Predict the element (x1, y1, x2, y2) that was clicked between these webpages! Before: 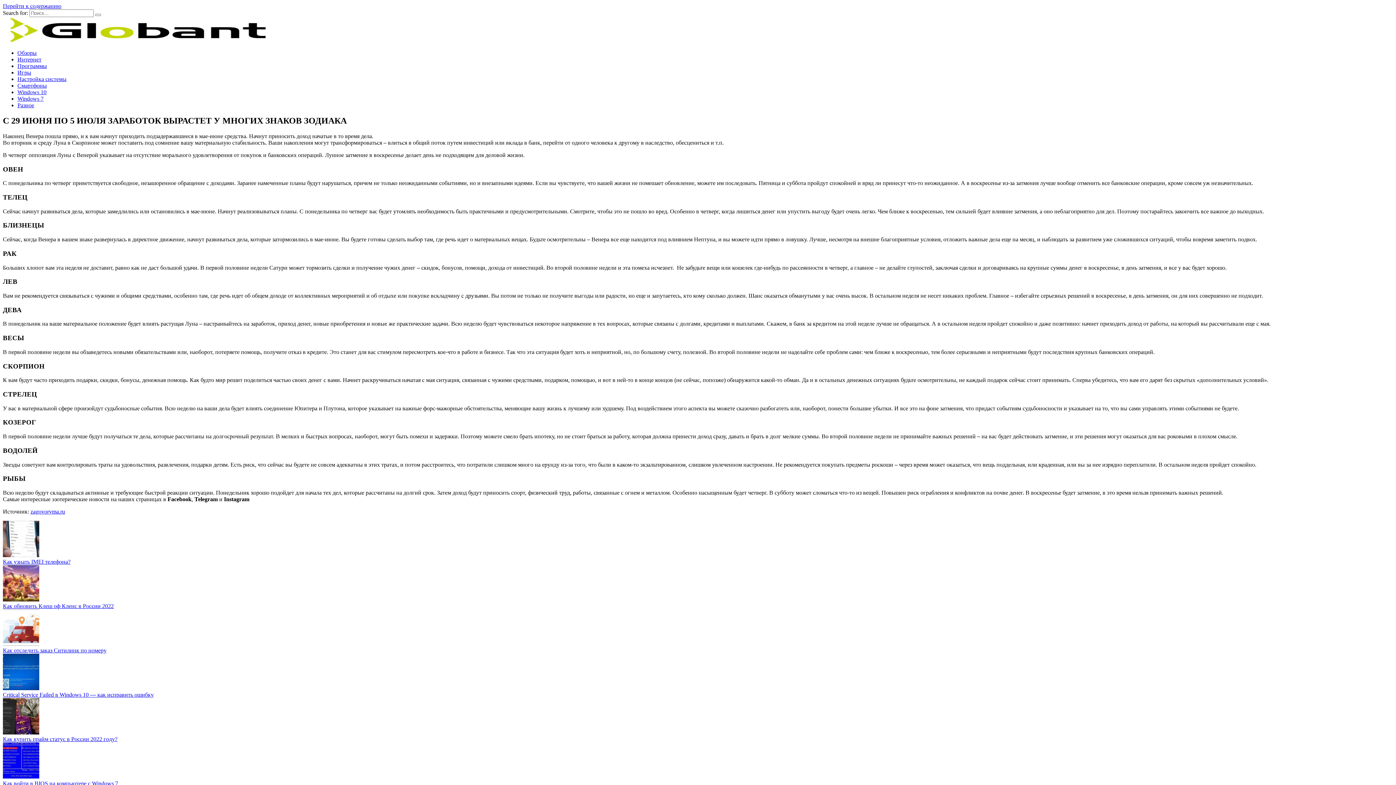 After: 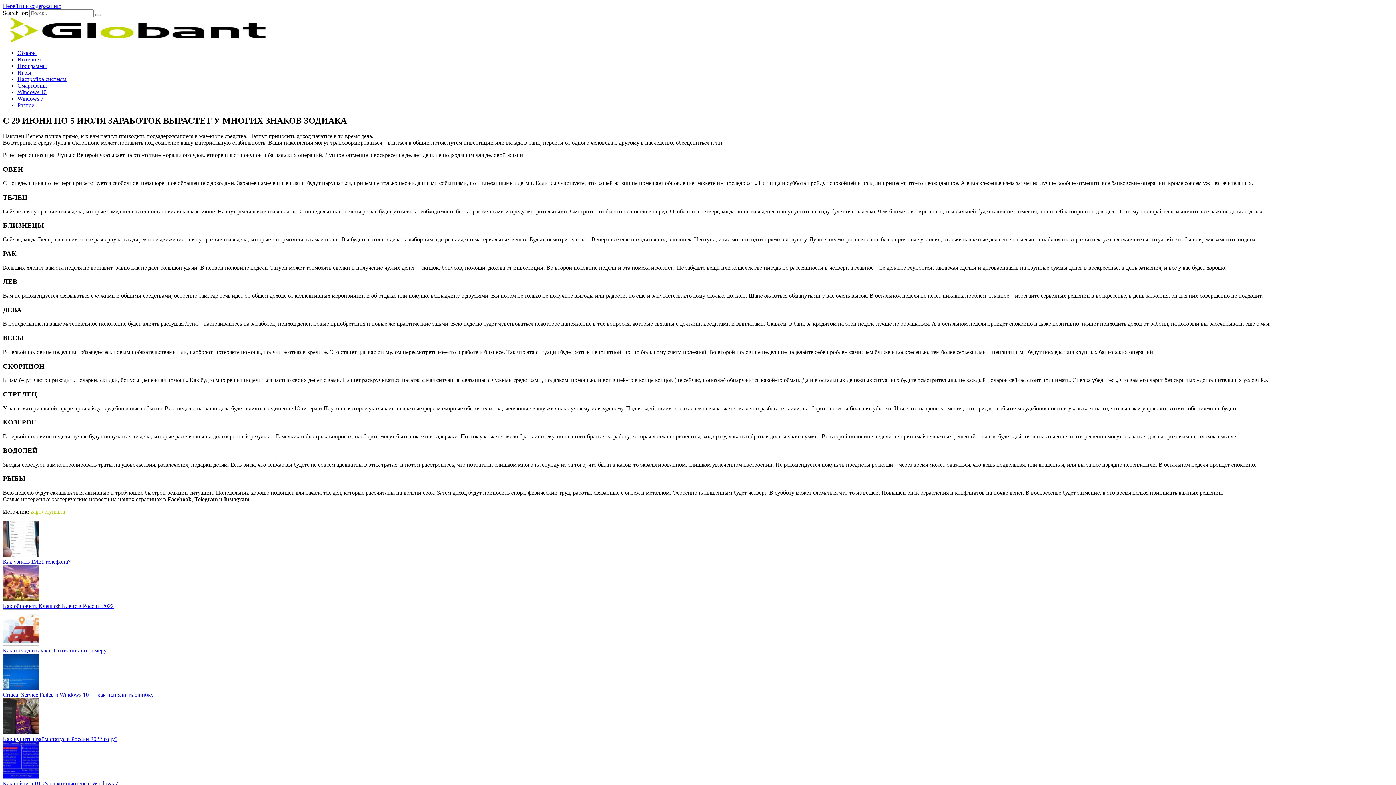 Action: bbox: (30, 508, 65, 514) label: zagovoryma.ru